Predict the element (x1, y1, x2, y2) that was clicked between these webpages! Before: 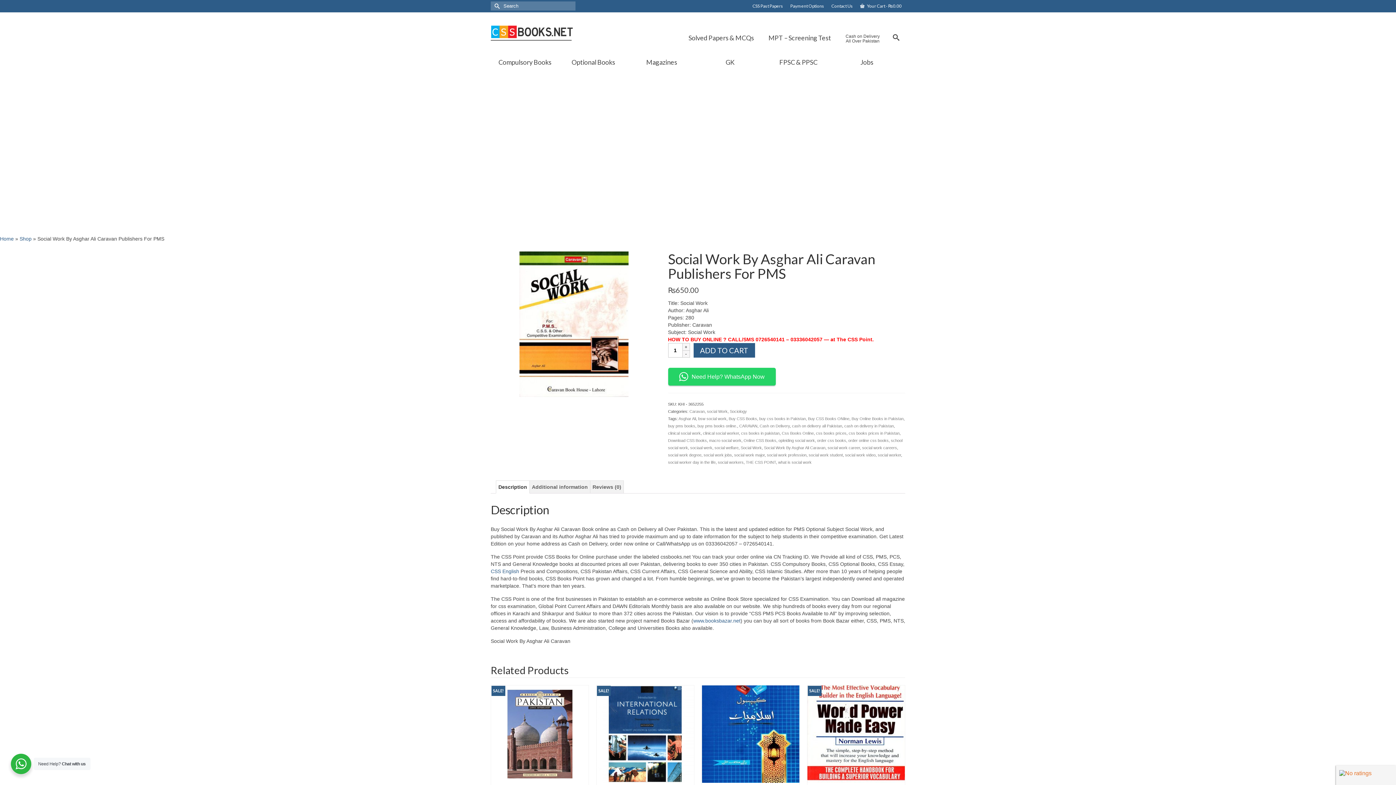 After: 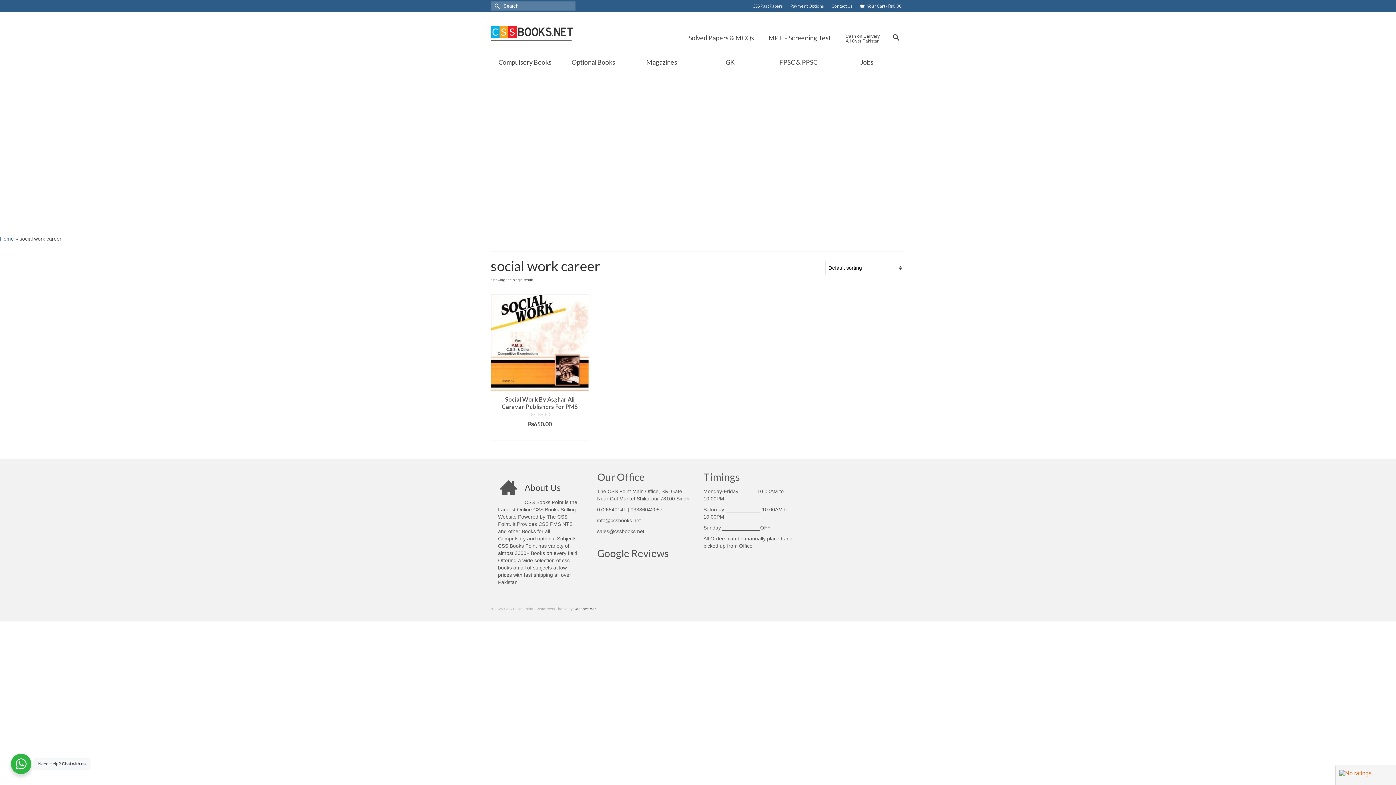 Action: bbox: (827, 445, 860, 450) label: social work career